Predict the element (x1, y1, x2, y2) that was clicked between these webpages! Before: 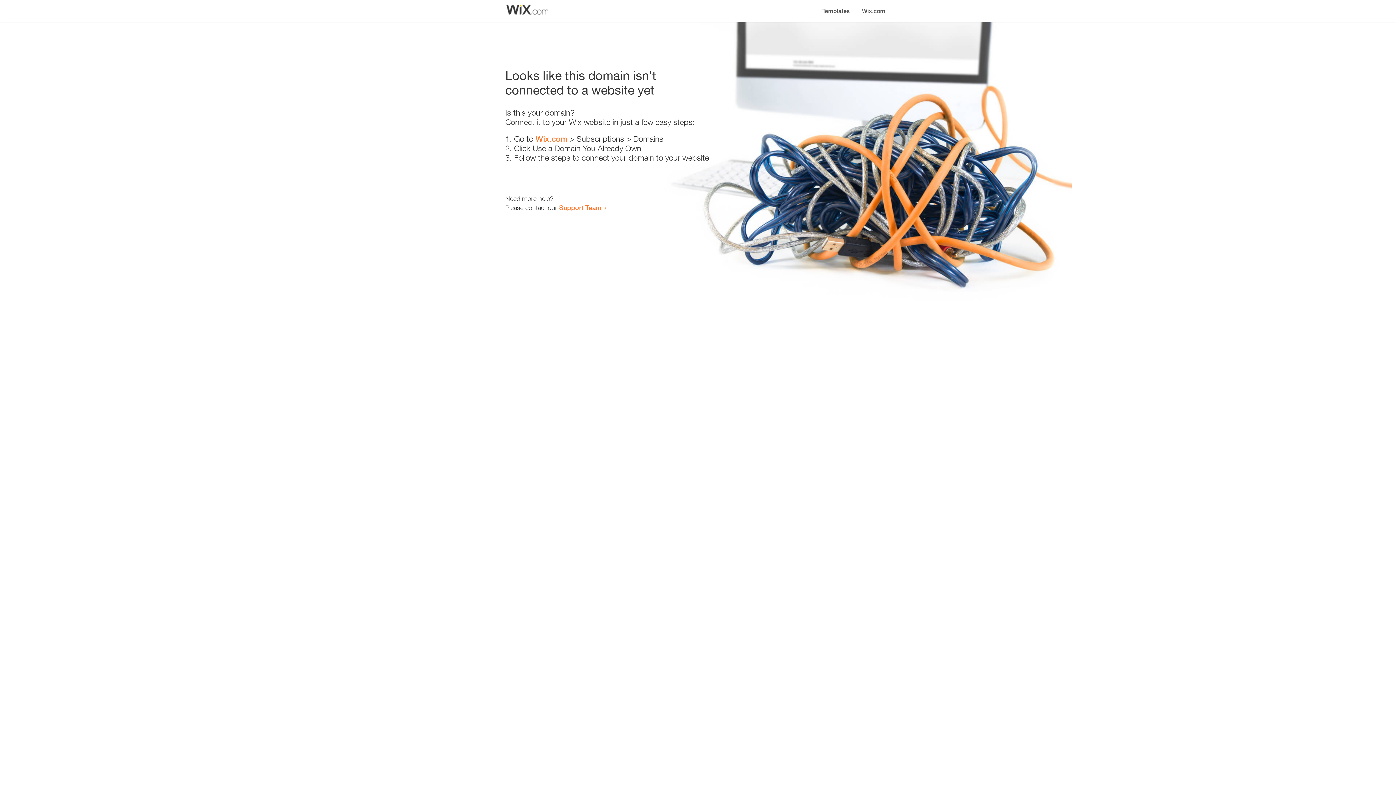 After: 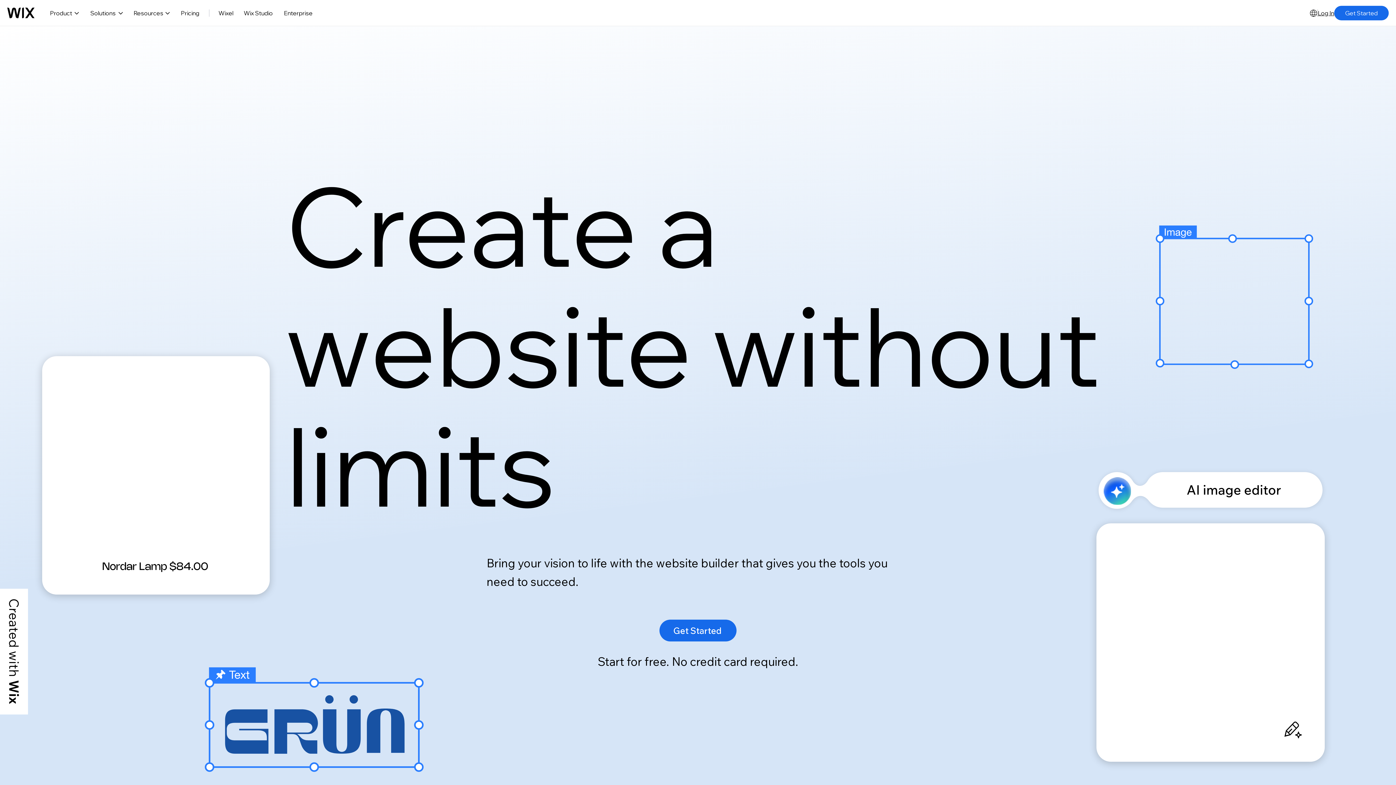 Action: bbox: (856, 0, 890, 14) label: Wix.com